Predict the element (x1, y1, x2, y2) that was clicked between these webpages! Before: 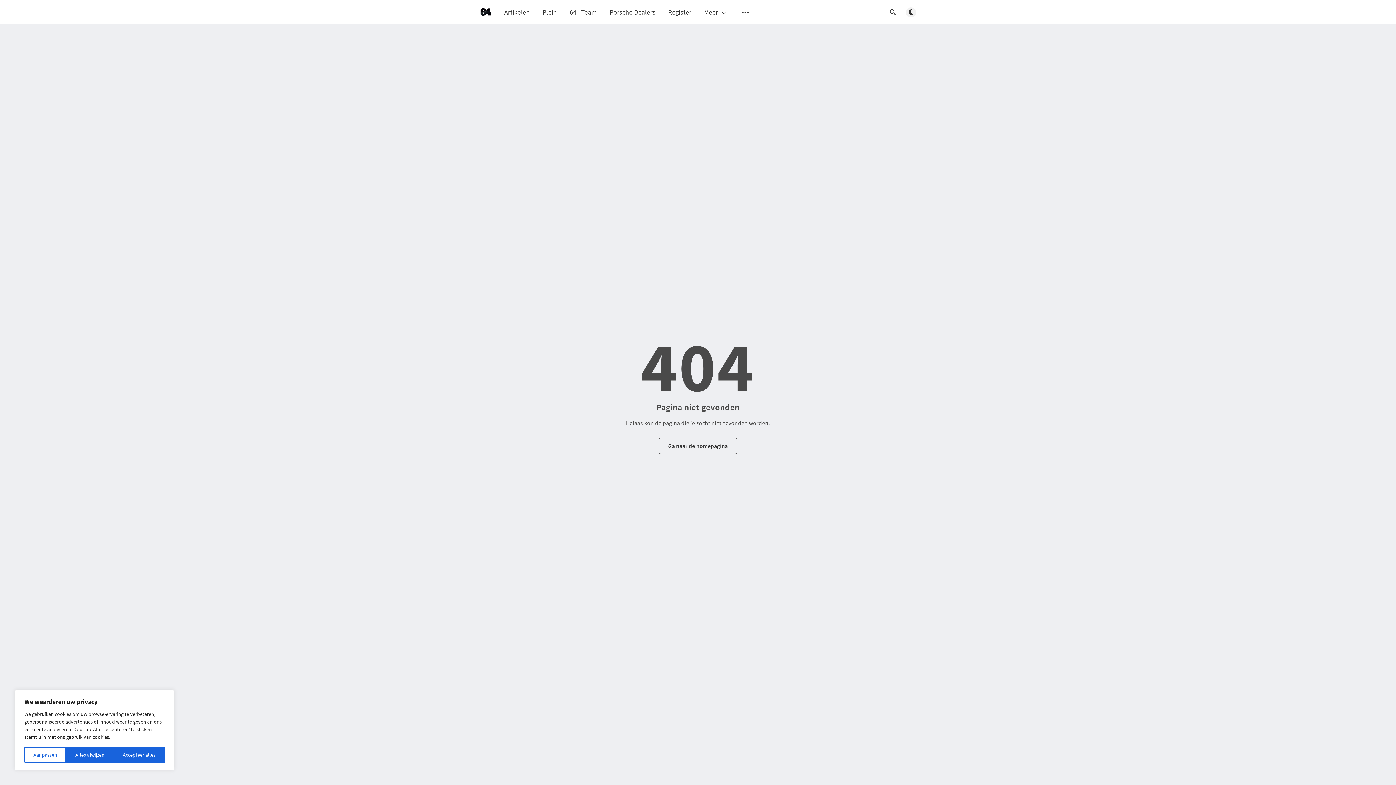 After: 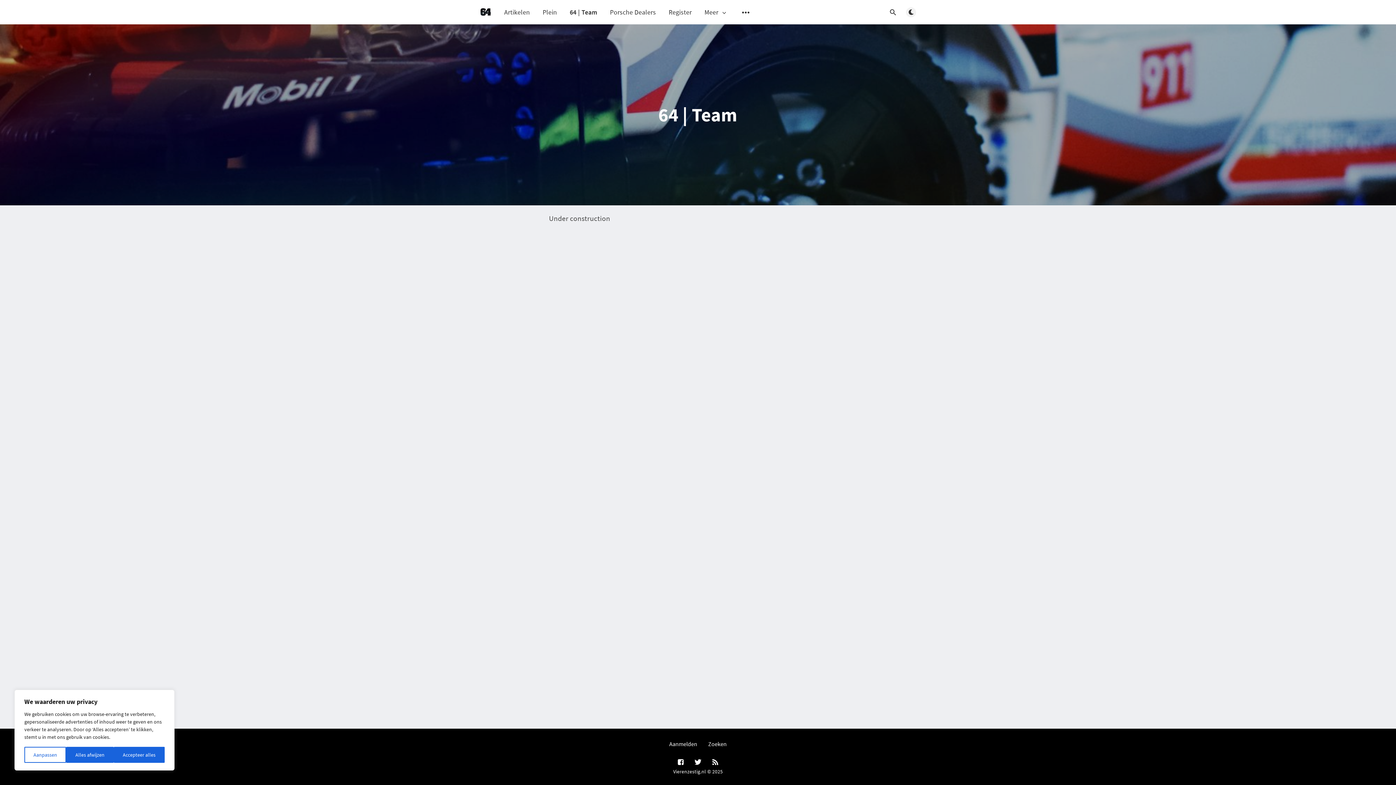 Action: bbox: (569, 7, 597, 16) label: 64 | Team